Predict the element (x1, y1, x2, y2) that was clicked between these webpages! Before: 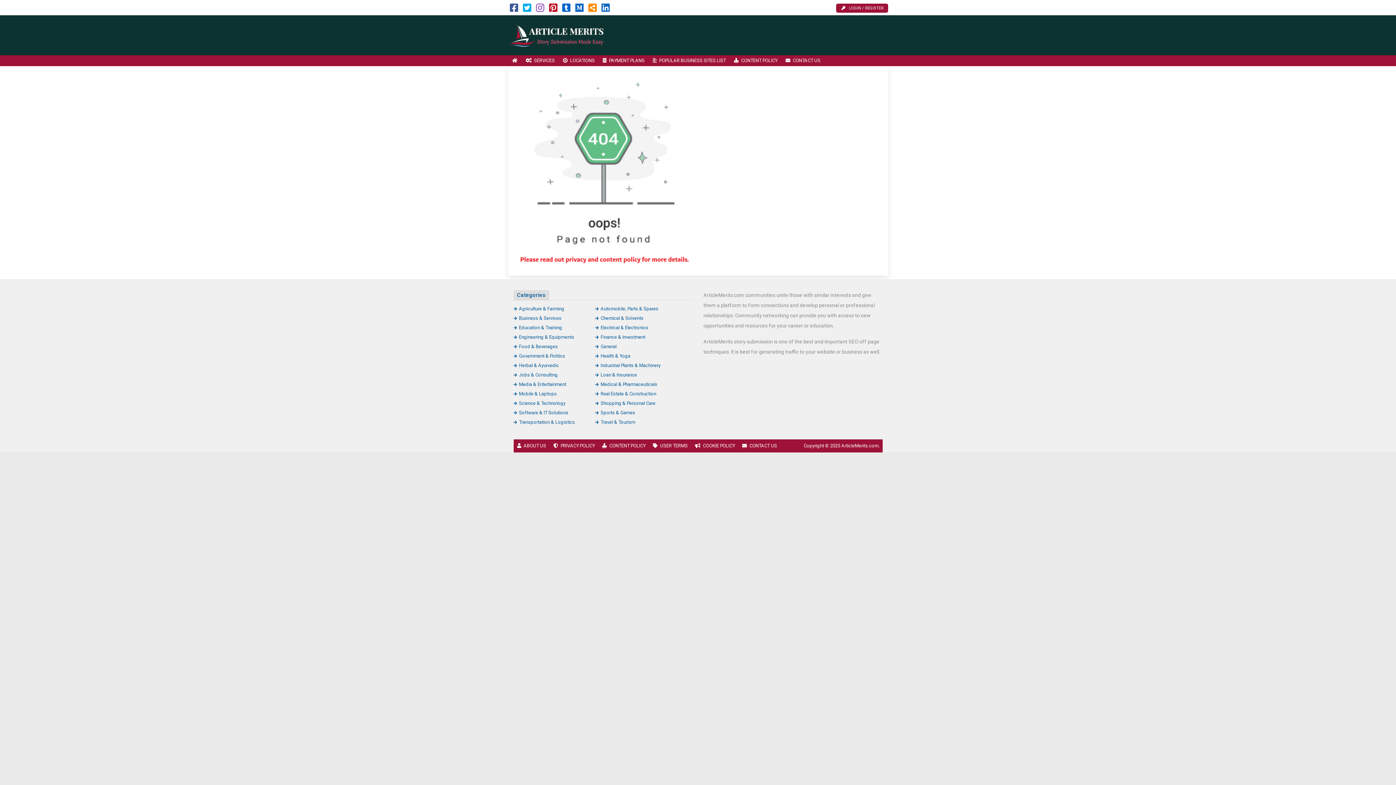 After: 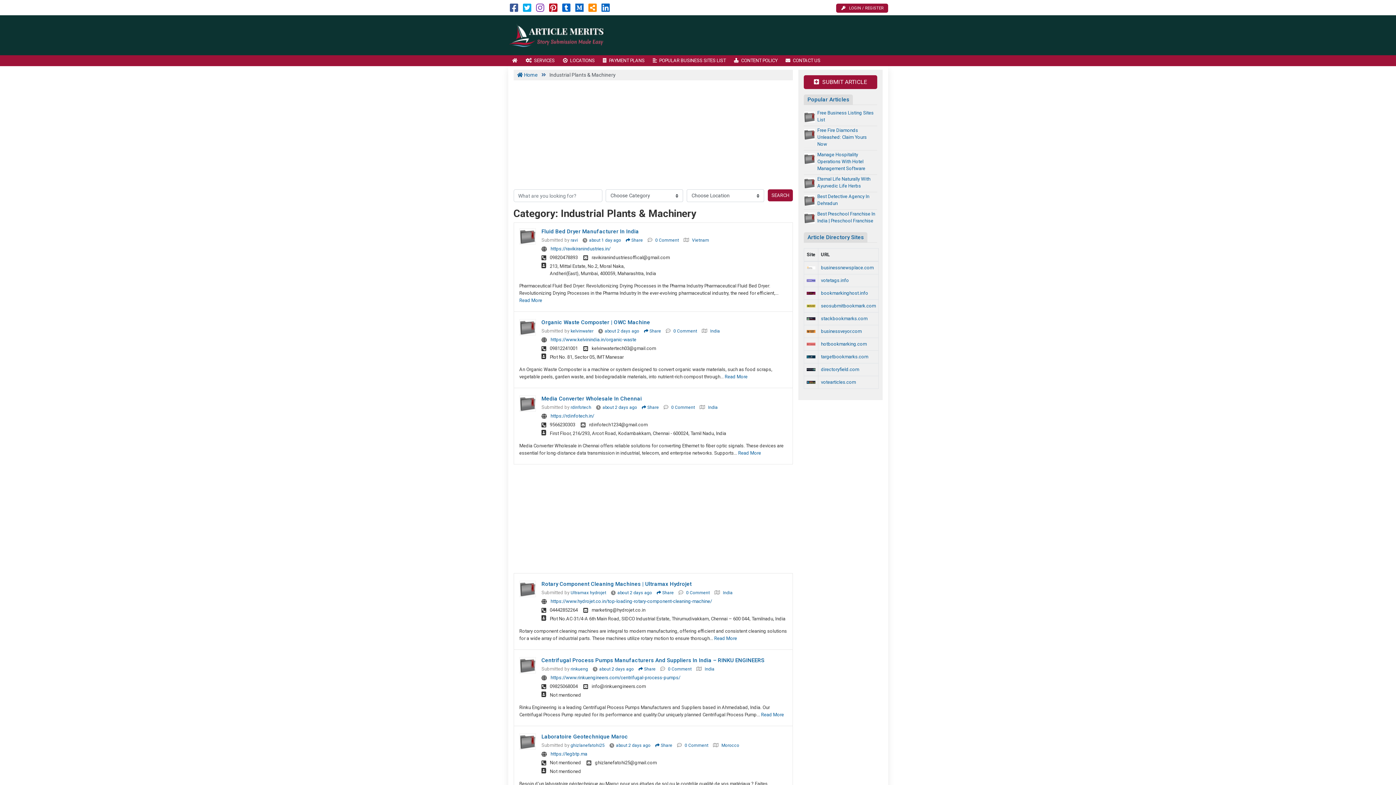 Action: label: Industrial Plants & Machinery bbox: (595, 362, 660, 368)